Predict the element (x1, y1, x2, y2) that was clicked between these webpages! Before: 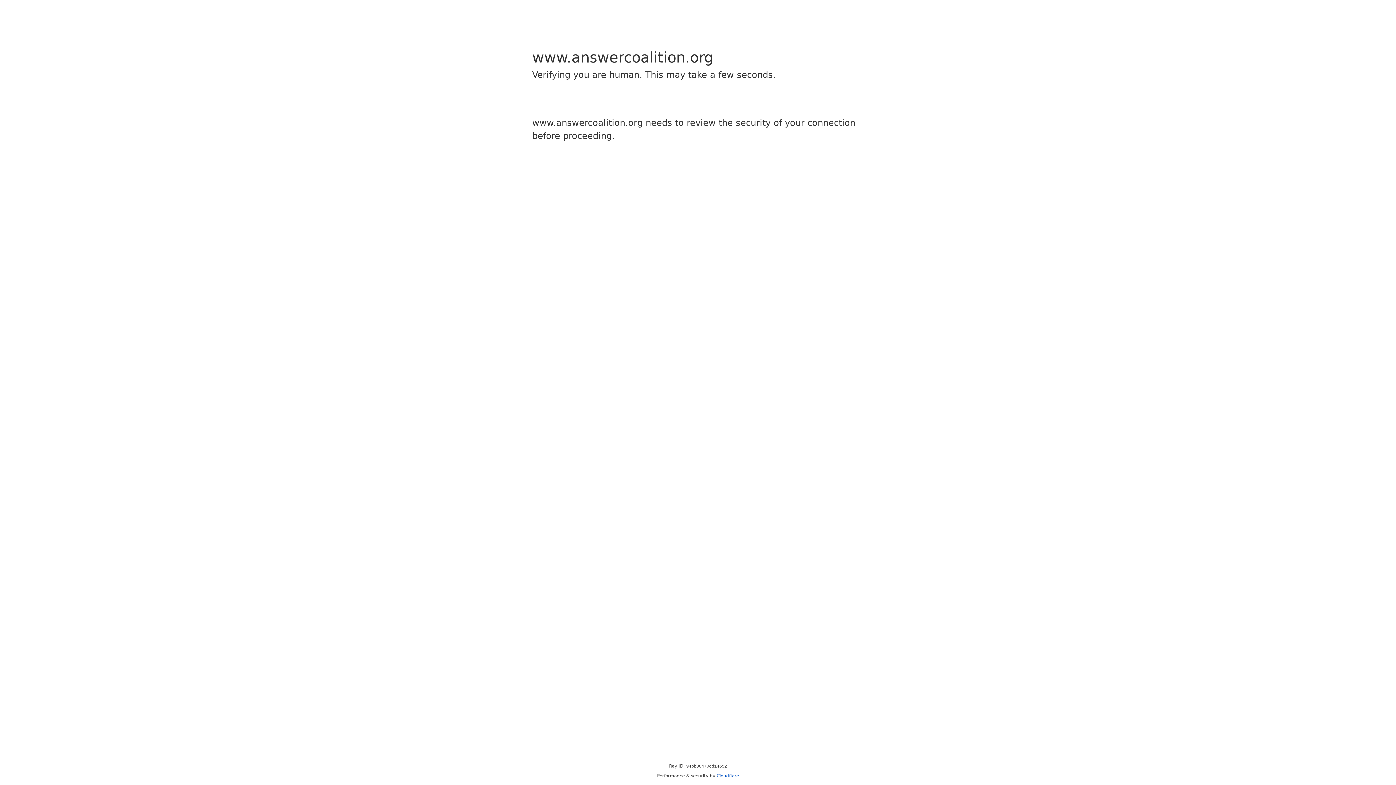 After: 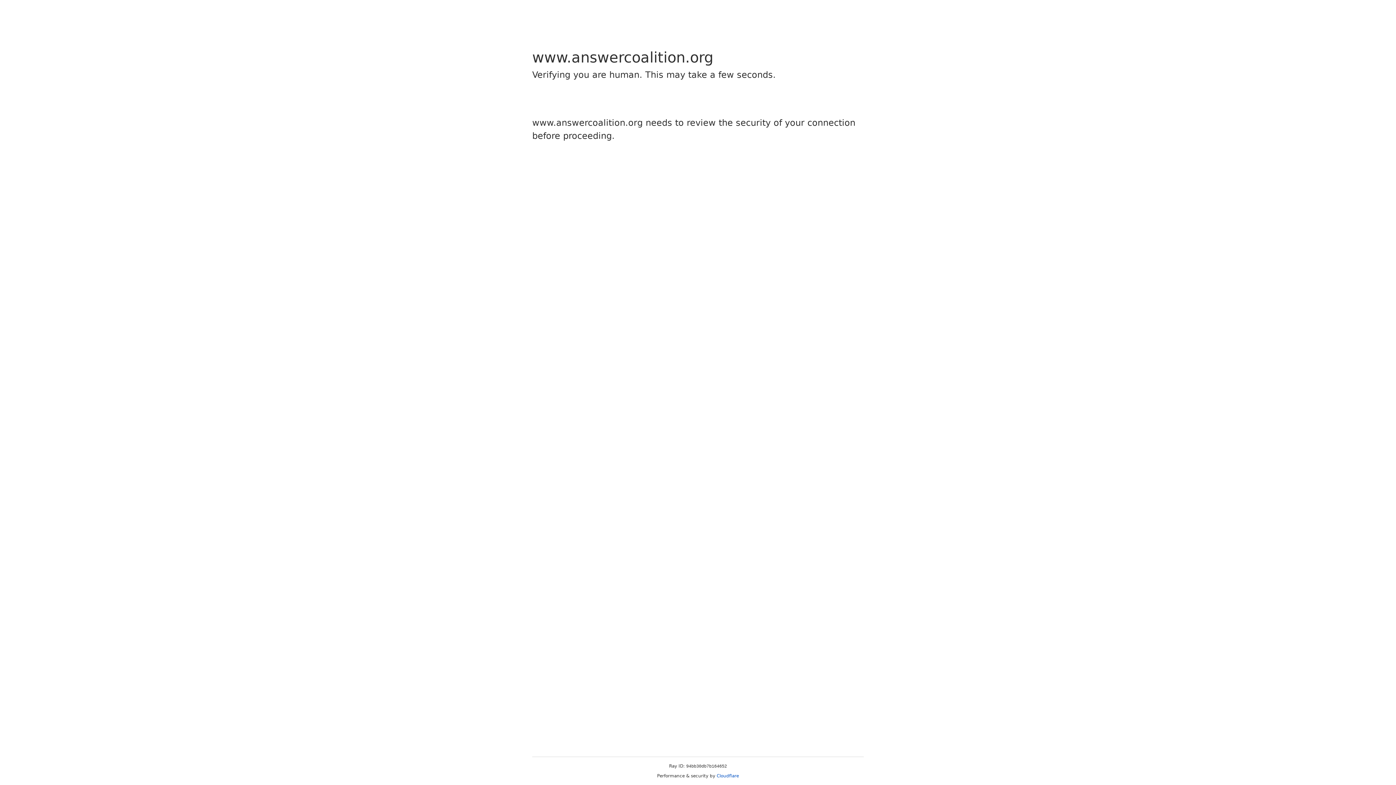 Action: bbox: (716, 773, 739, 778) label: Cloudflare